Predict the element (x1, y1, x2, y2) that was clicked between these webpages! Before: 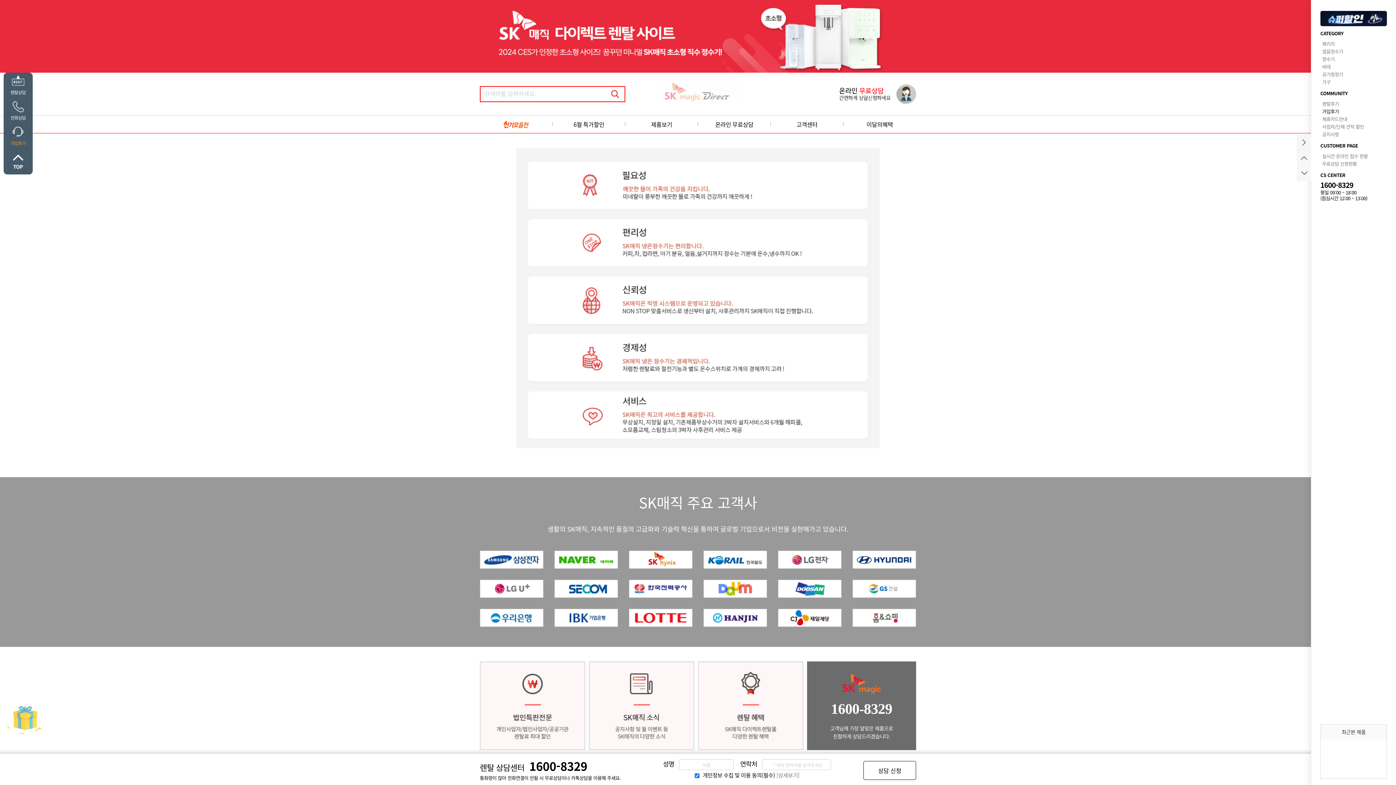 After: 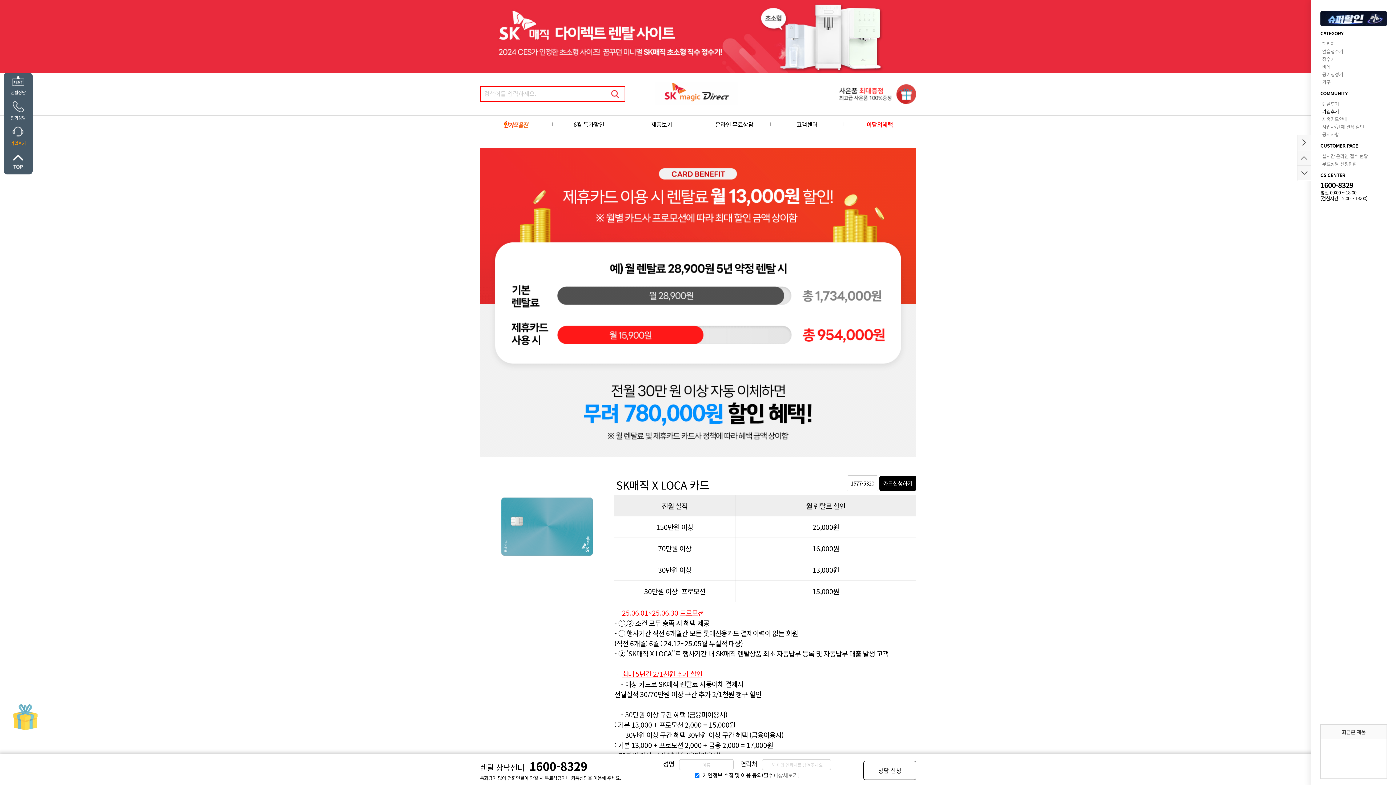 Action: bbox: (1322, 115, 1347, 122) label: 제휴카드안내